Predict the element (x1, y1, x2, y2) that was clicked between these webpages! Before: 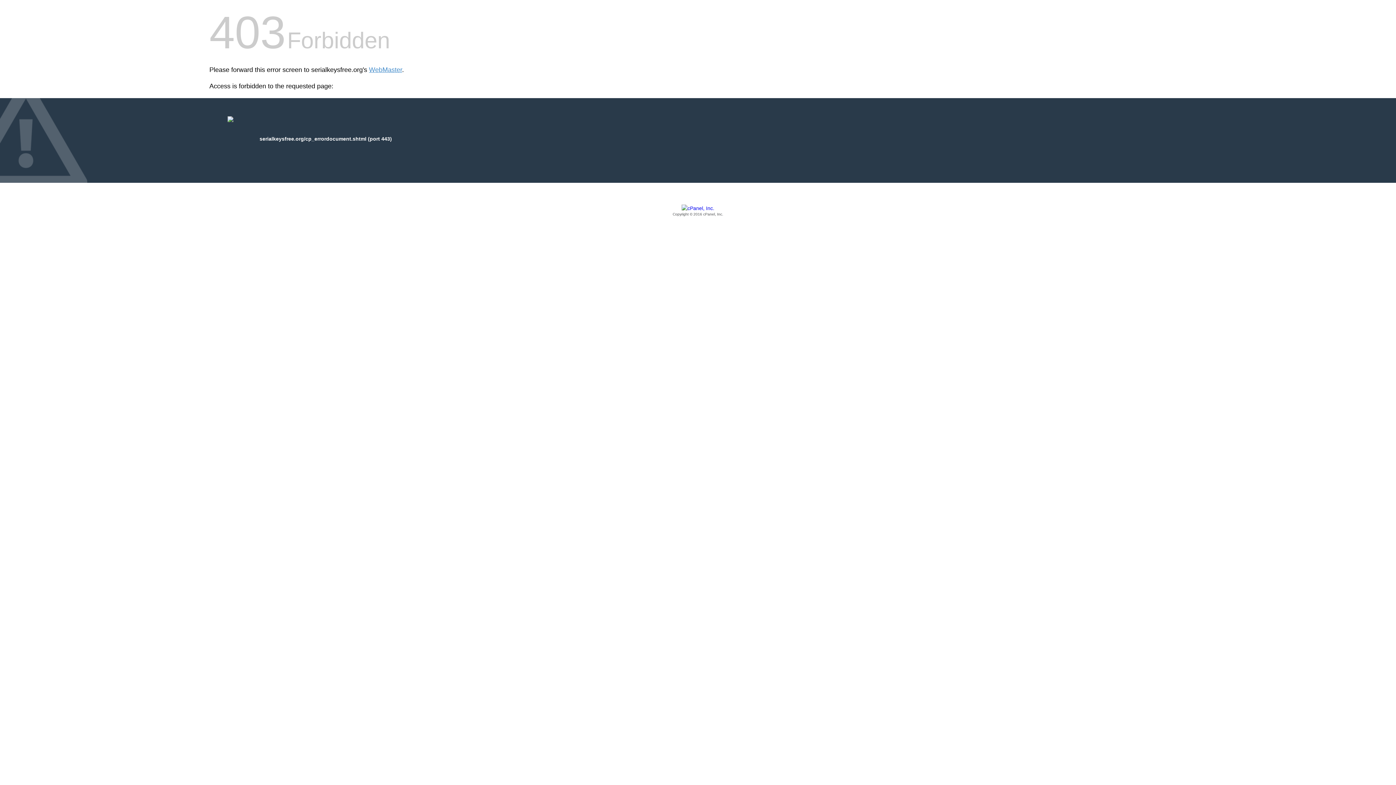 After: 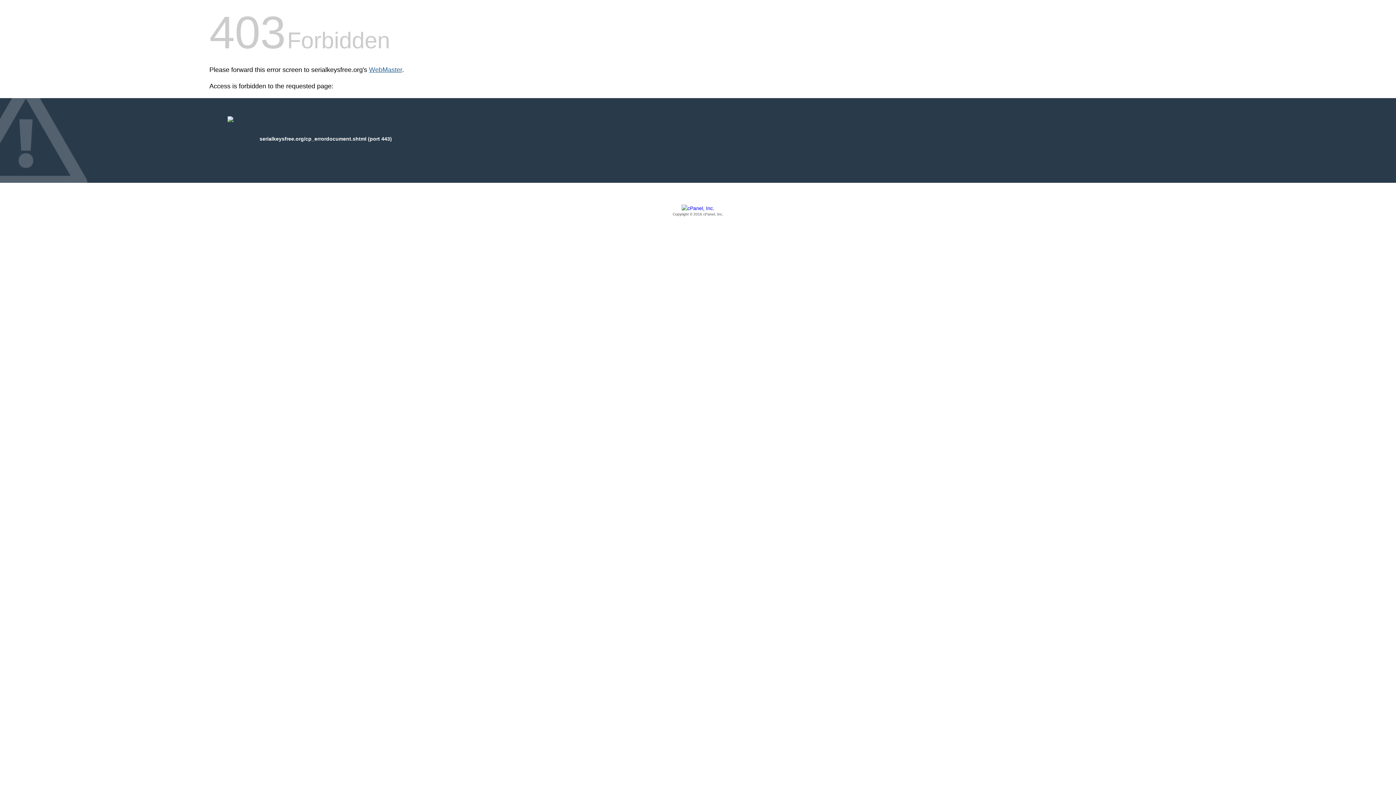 Action: bbox: (369, 66, 402, 73) label: WebMaster